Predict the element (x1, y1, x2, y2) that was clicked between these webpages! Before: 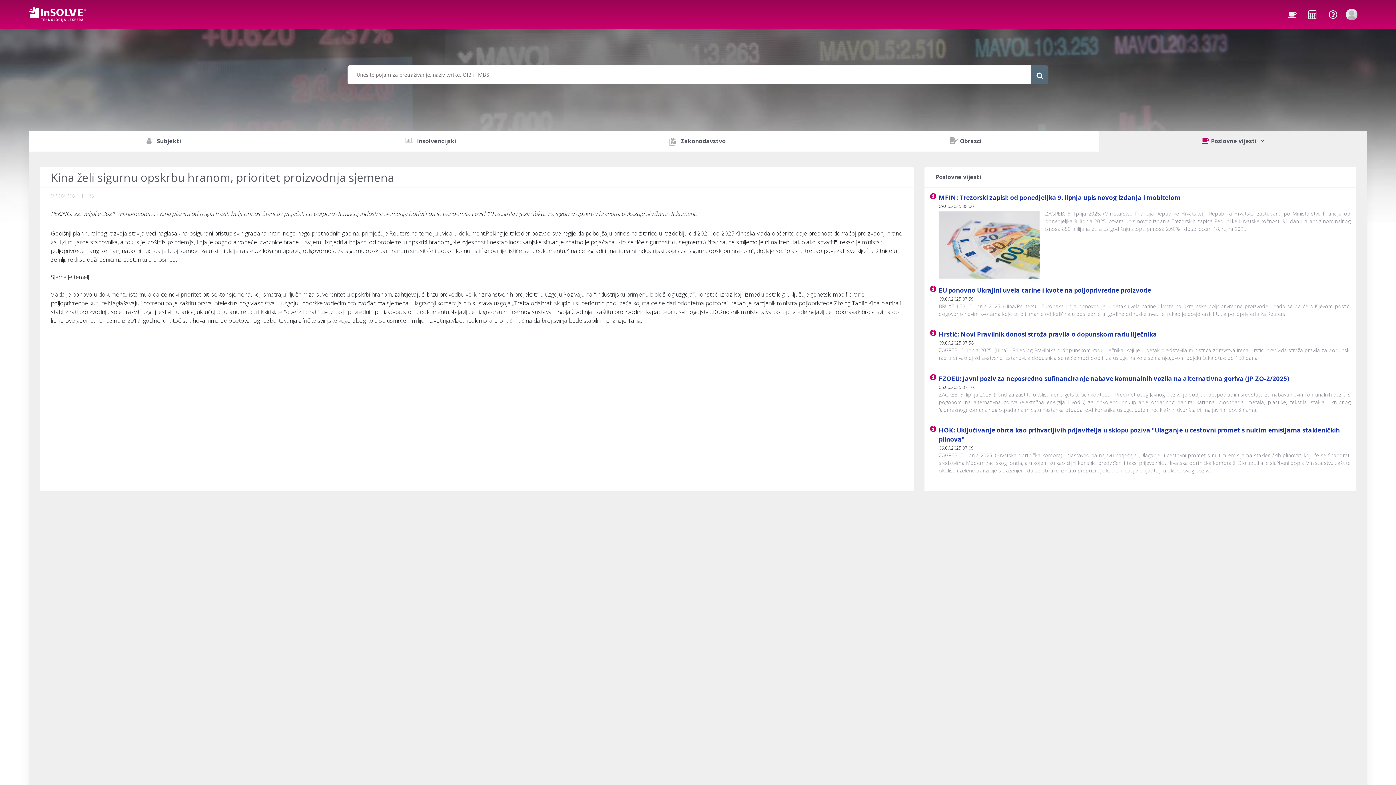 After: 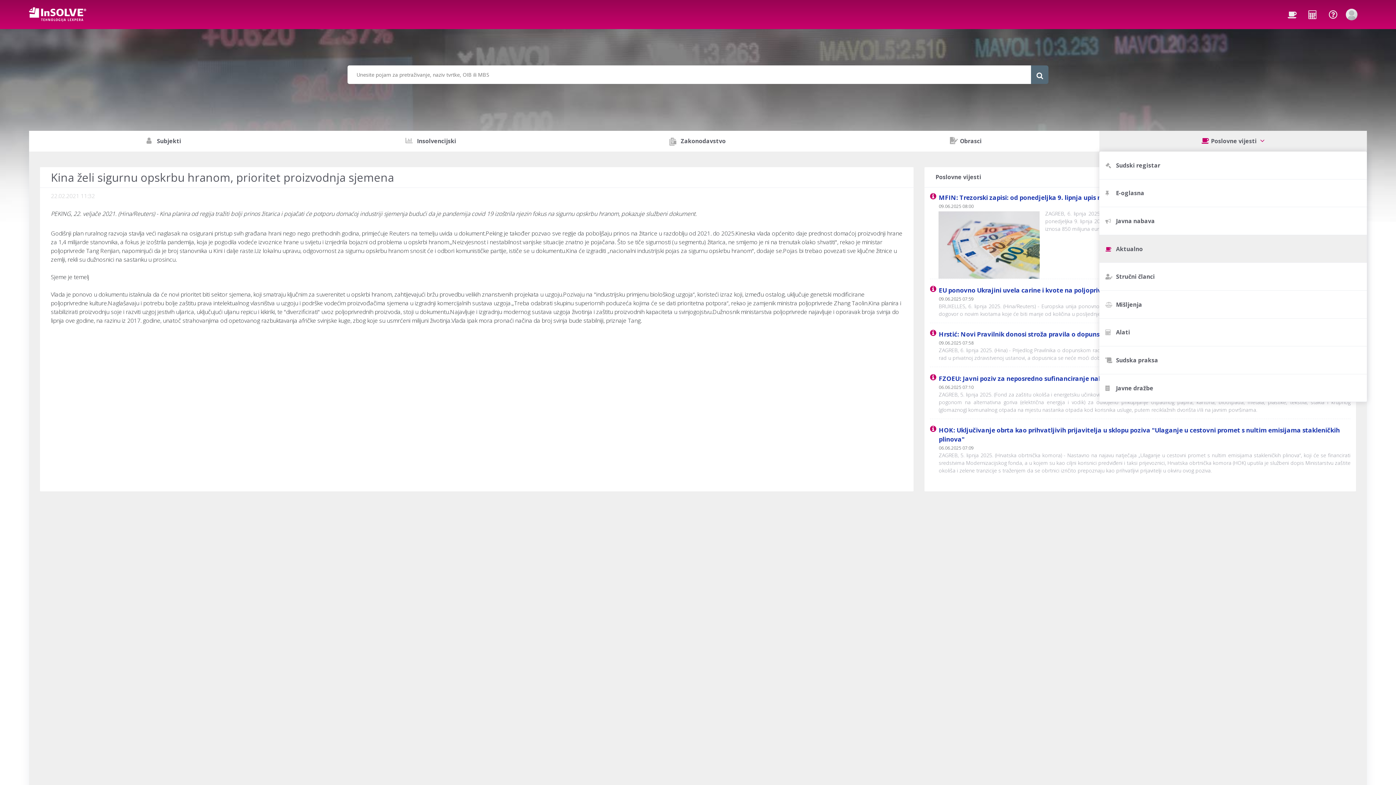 Action: bbox: (1099, 130, 1367, 151) label: Poslovne vijesti 